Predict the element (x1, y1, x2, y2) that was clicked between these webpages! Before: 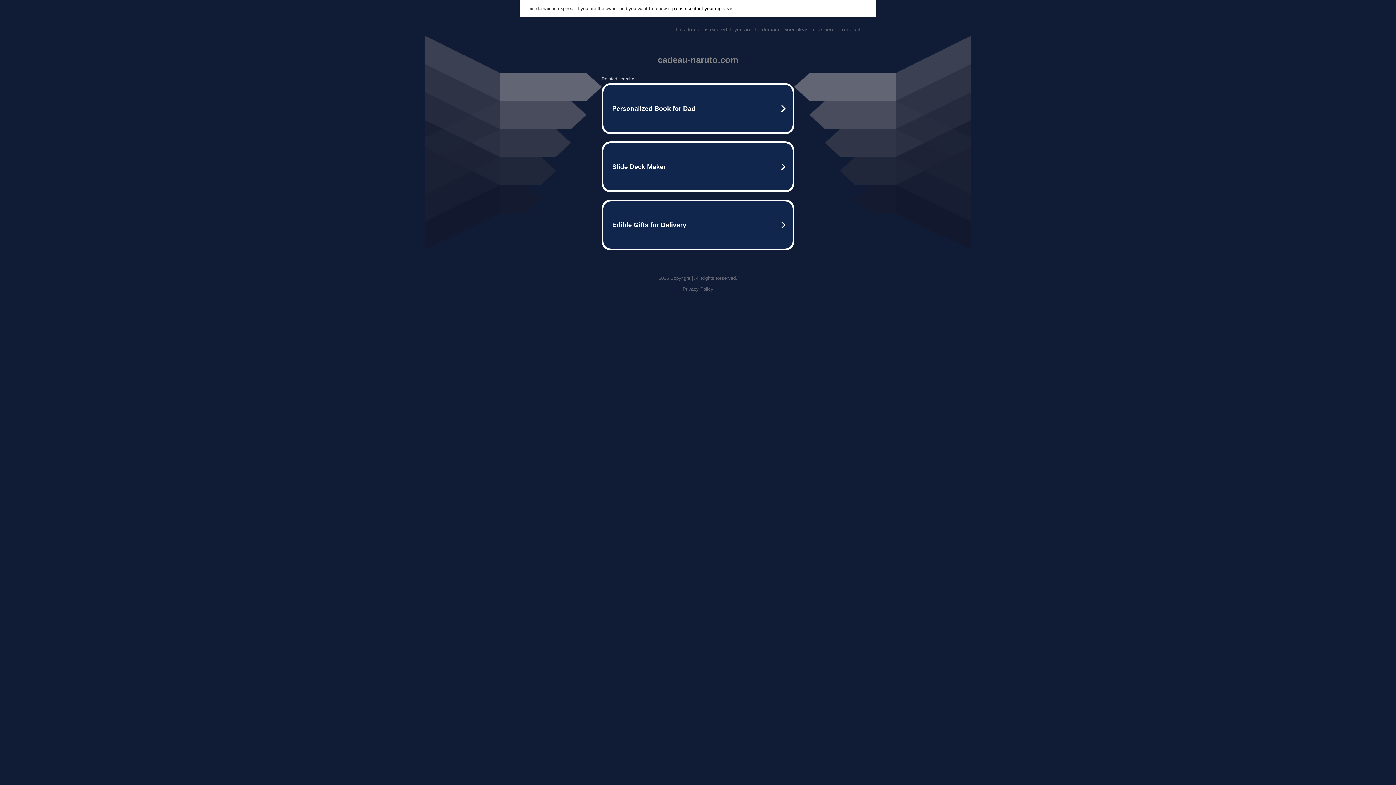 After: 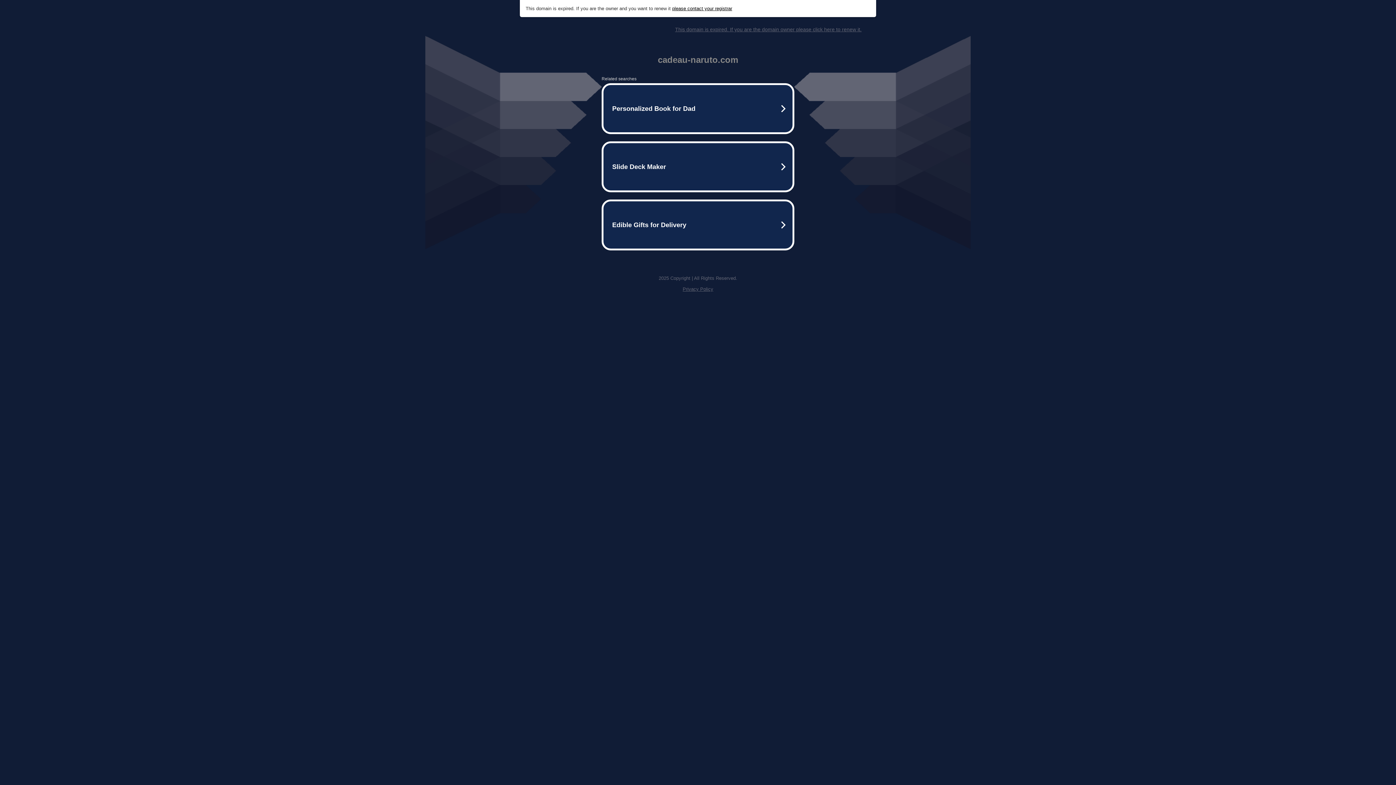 Action: label: Privacy Policy bbox: (682, 286, 713, 292)